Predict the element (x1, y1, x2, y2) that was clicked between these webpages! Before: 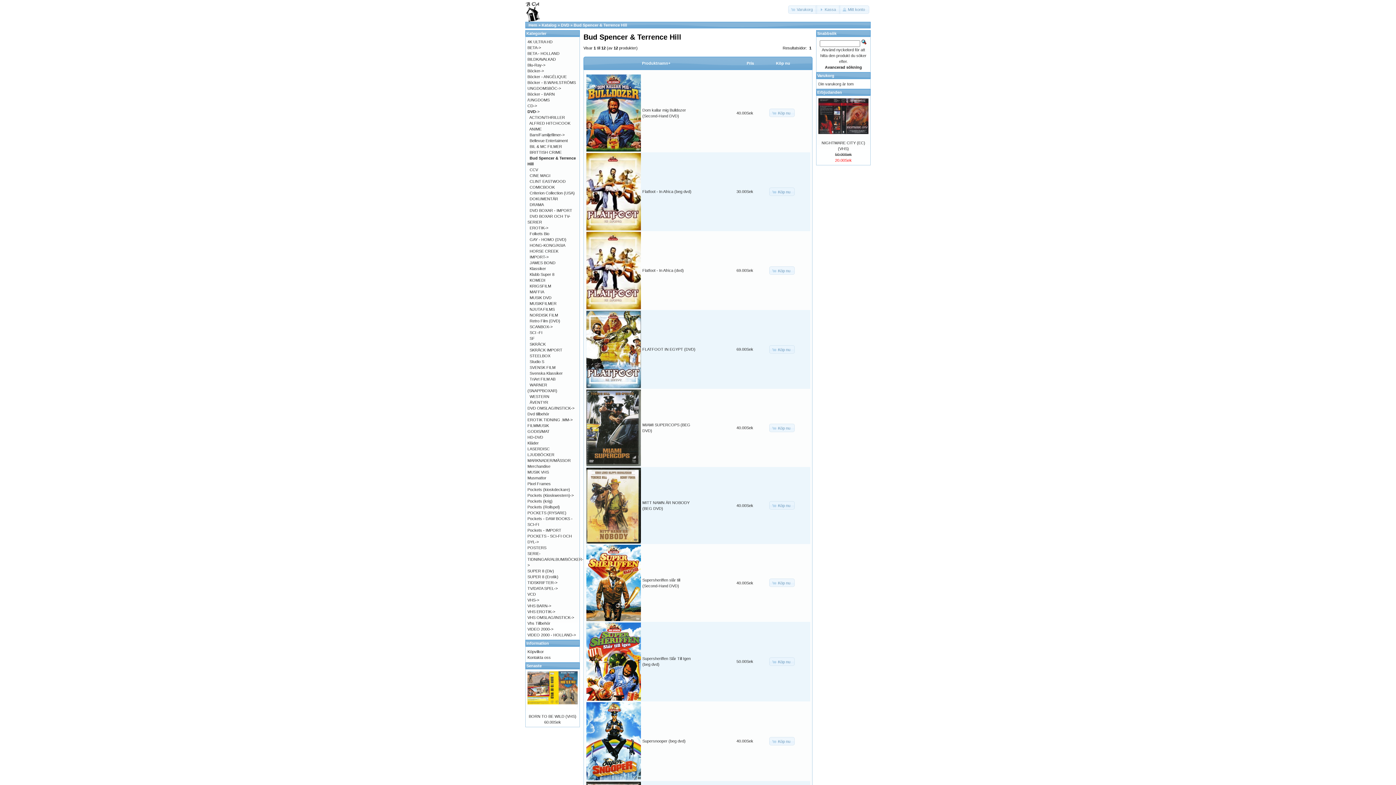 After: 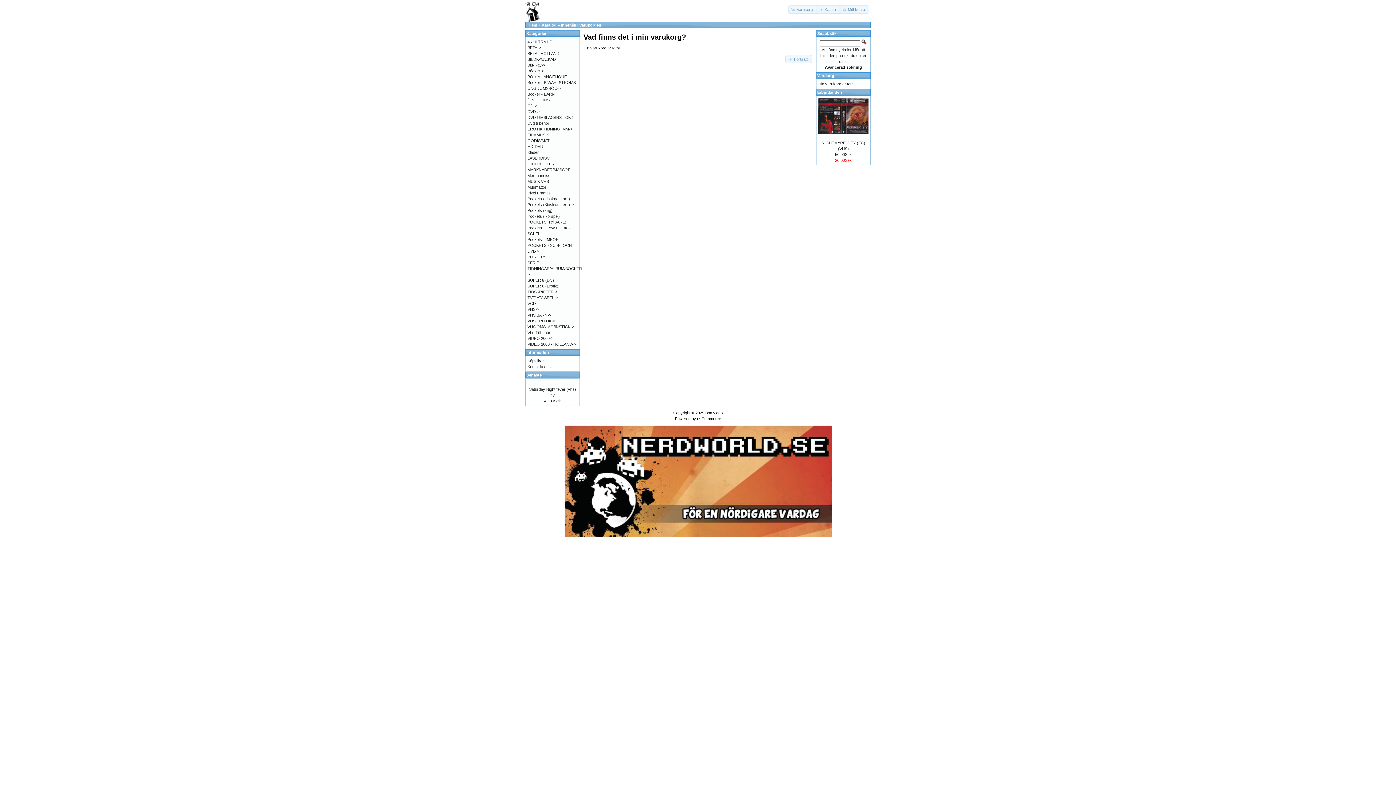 Action: bbox: (788, 5, 817, 13) label: Varukorg